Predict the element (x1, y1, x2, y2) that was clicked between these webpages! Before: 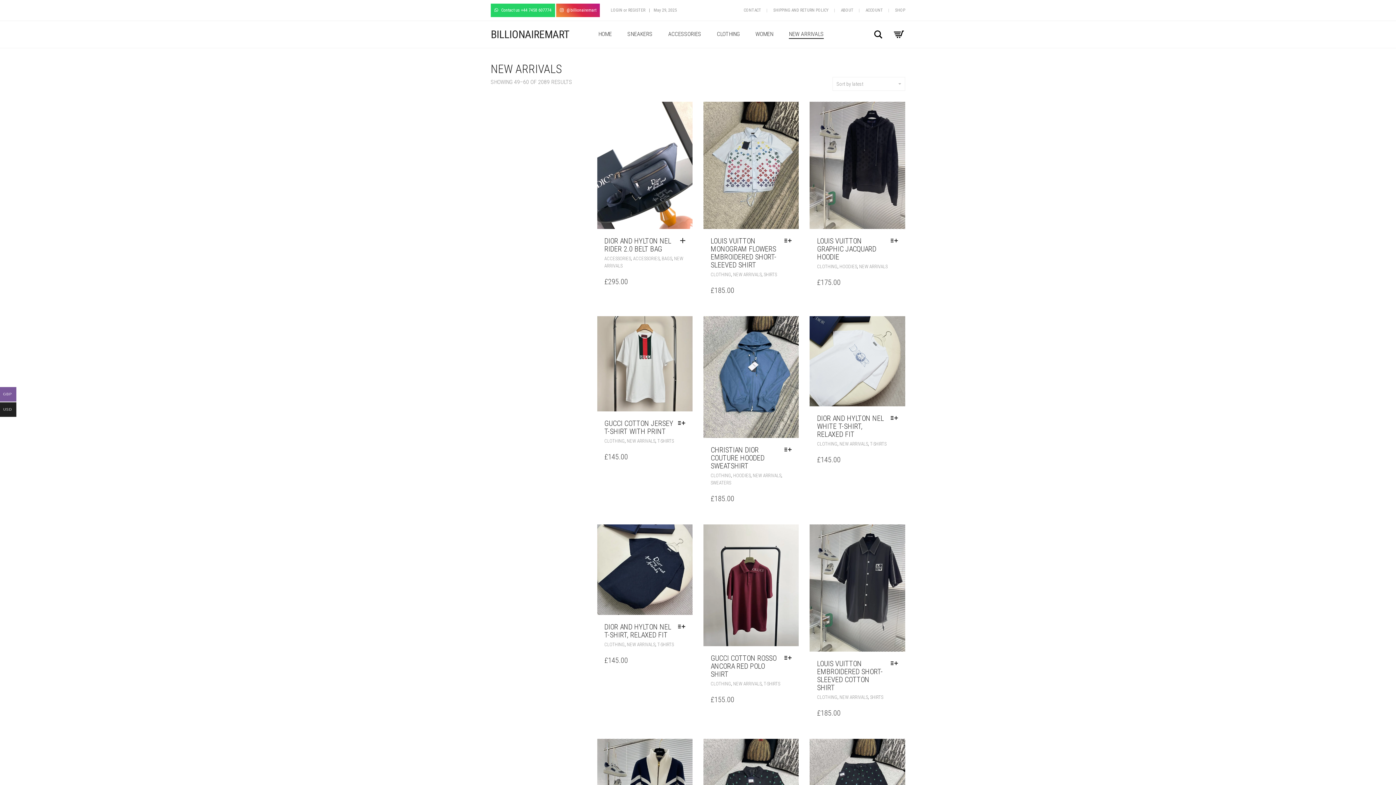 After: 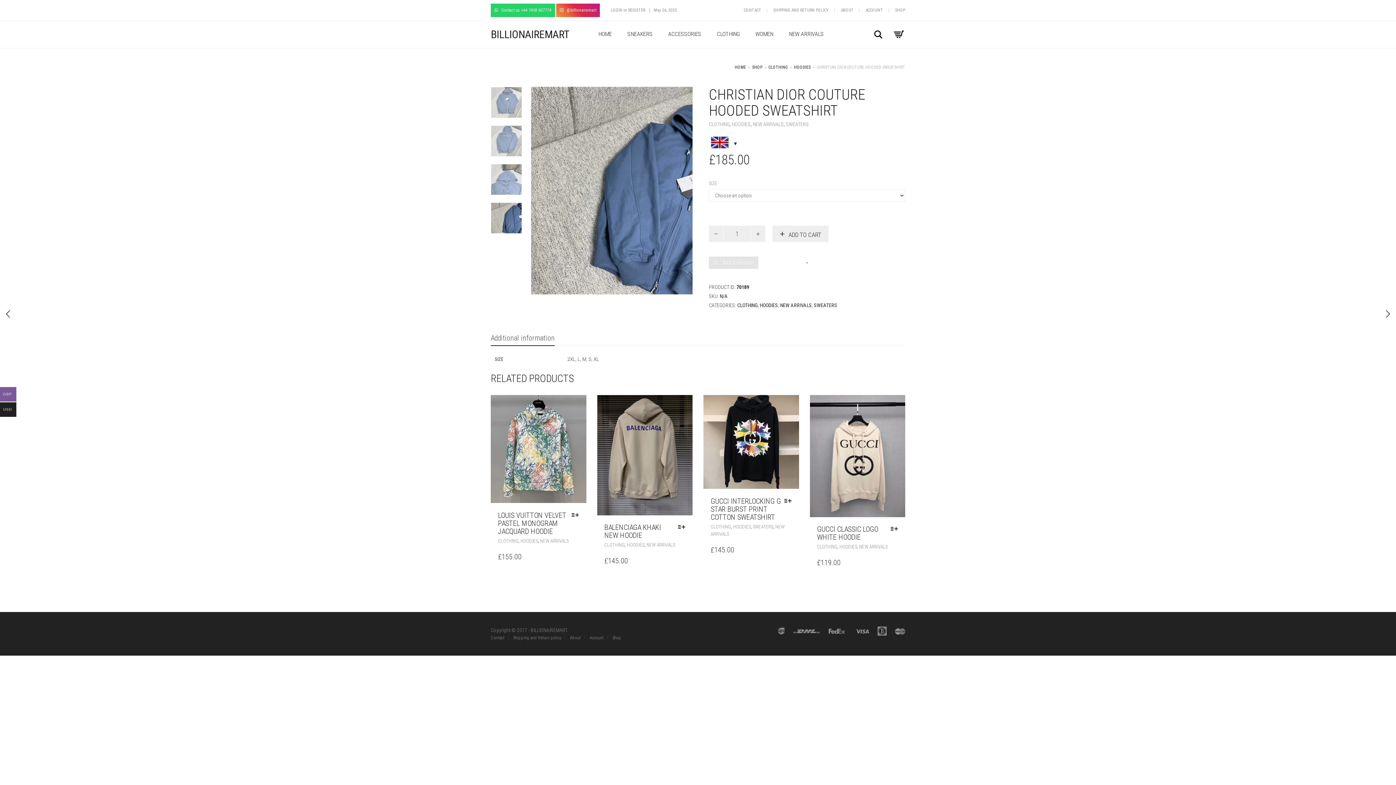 Action: bbox: (710, 445, 764, 470) label: CHRISTIAN DIOR COUTURE HOODED SWEATSHIRT